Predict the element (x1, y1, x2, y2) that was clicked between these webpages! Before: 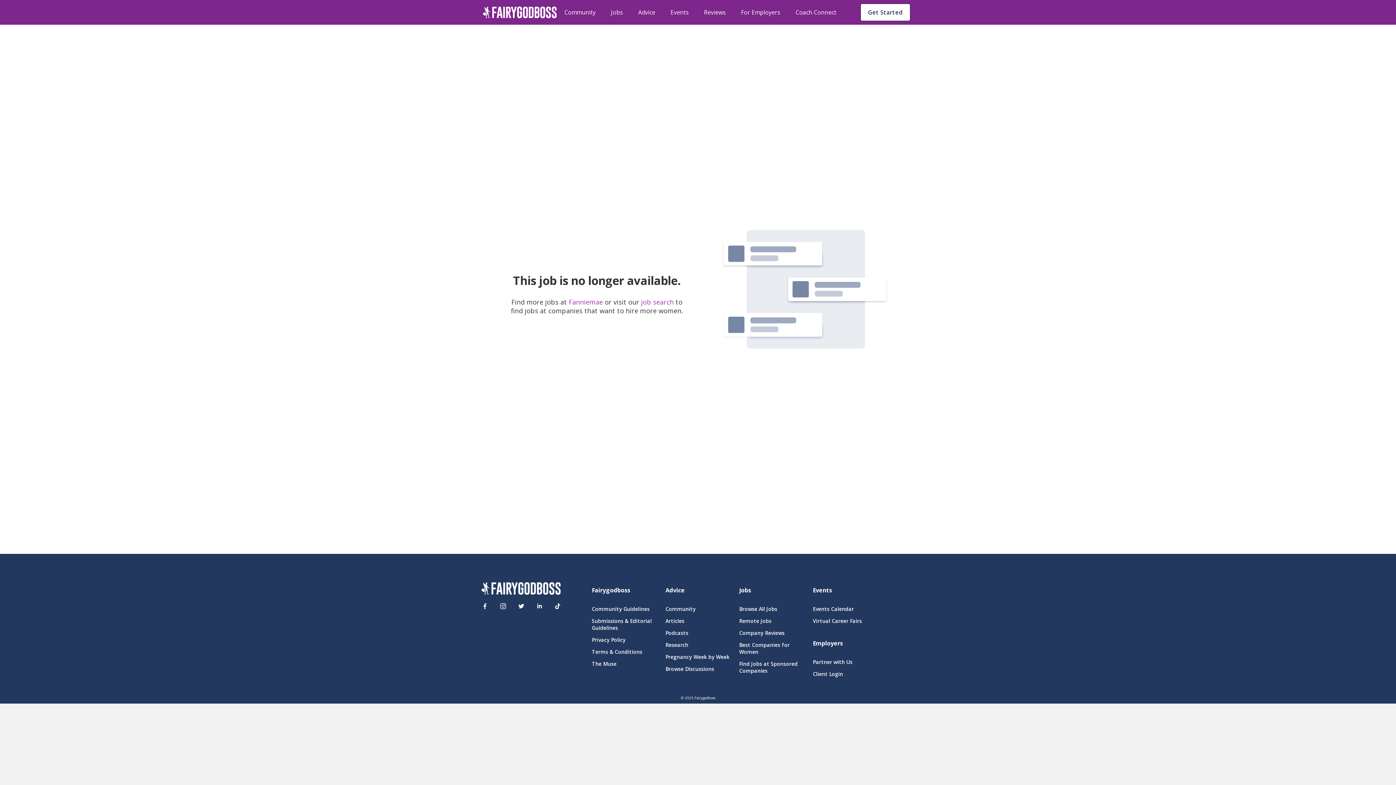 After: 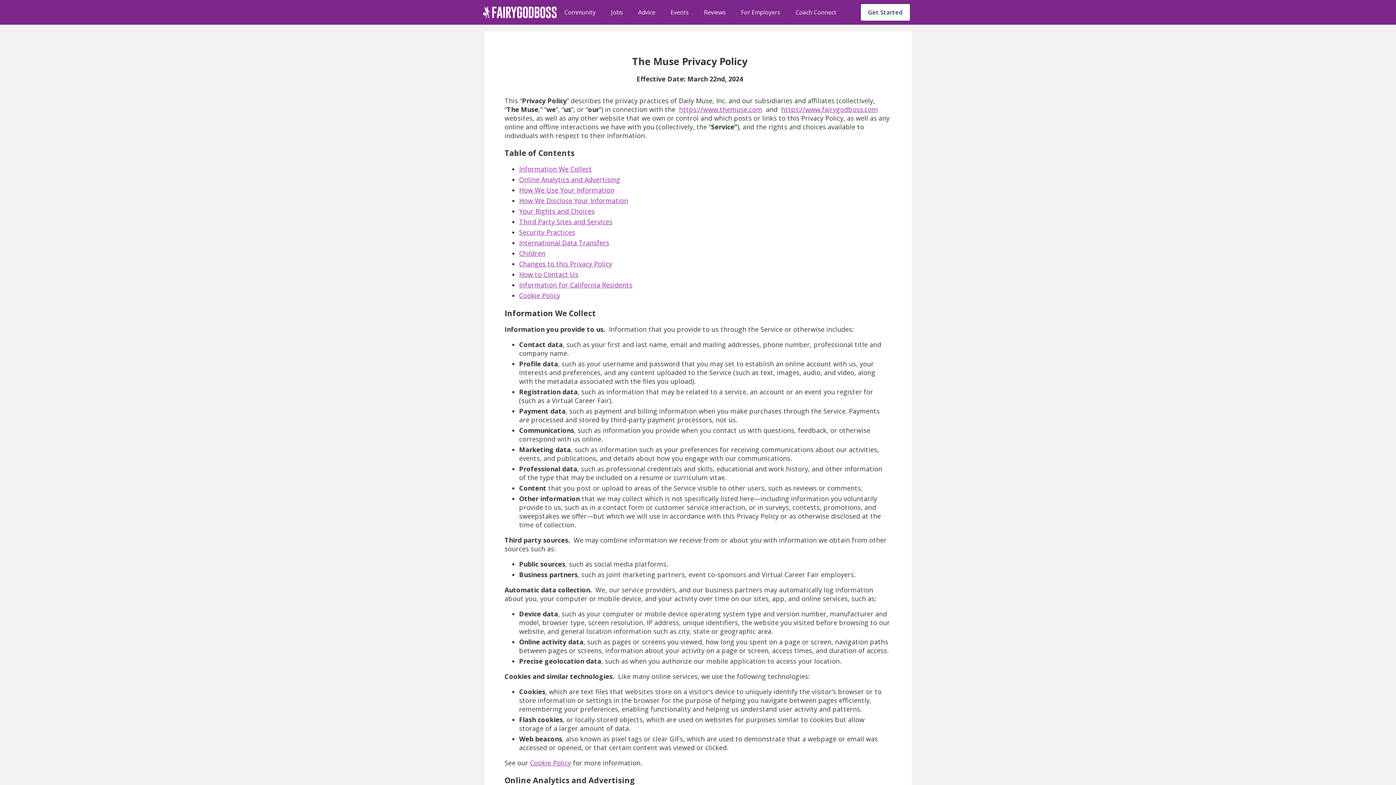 Action: bbox: (592, 636, 656, 643) label: Privacy Policy